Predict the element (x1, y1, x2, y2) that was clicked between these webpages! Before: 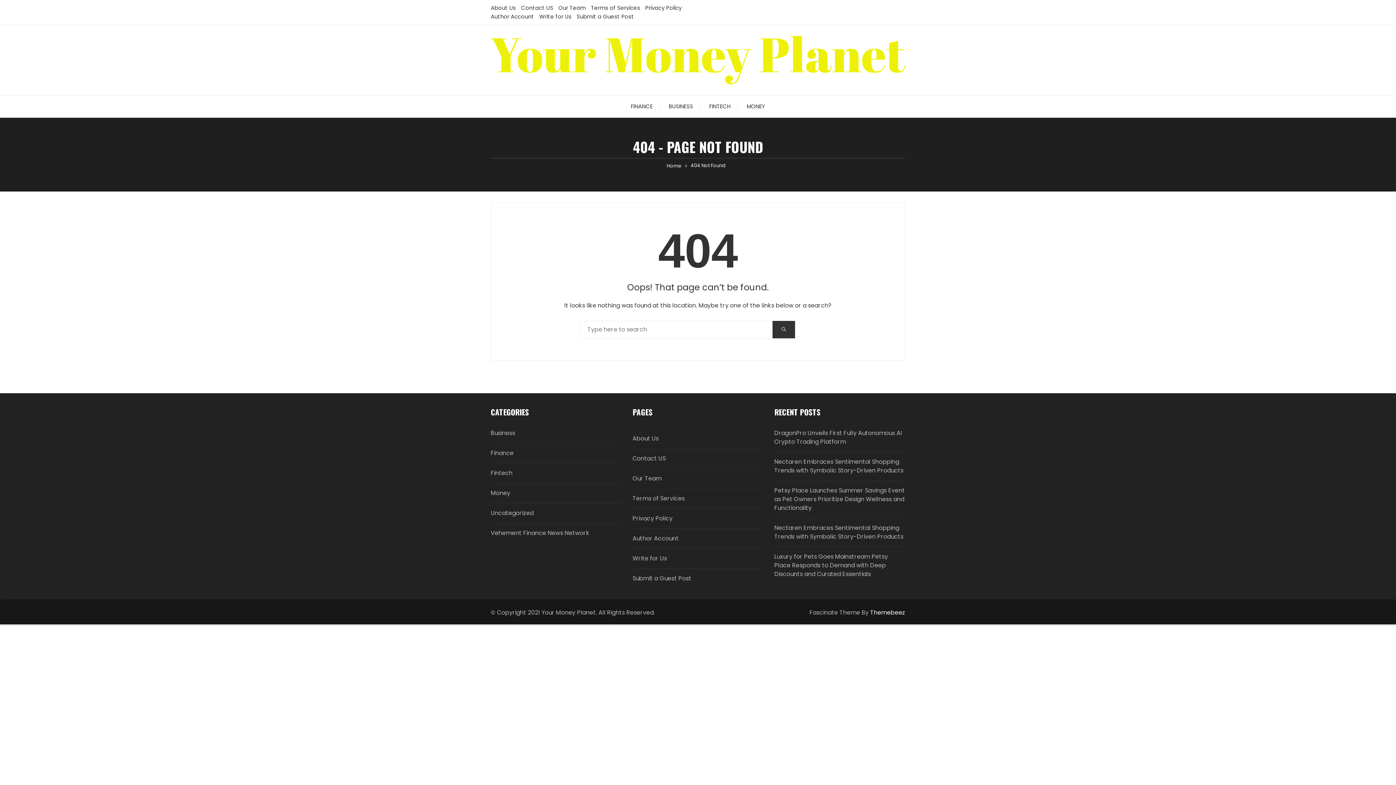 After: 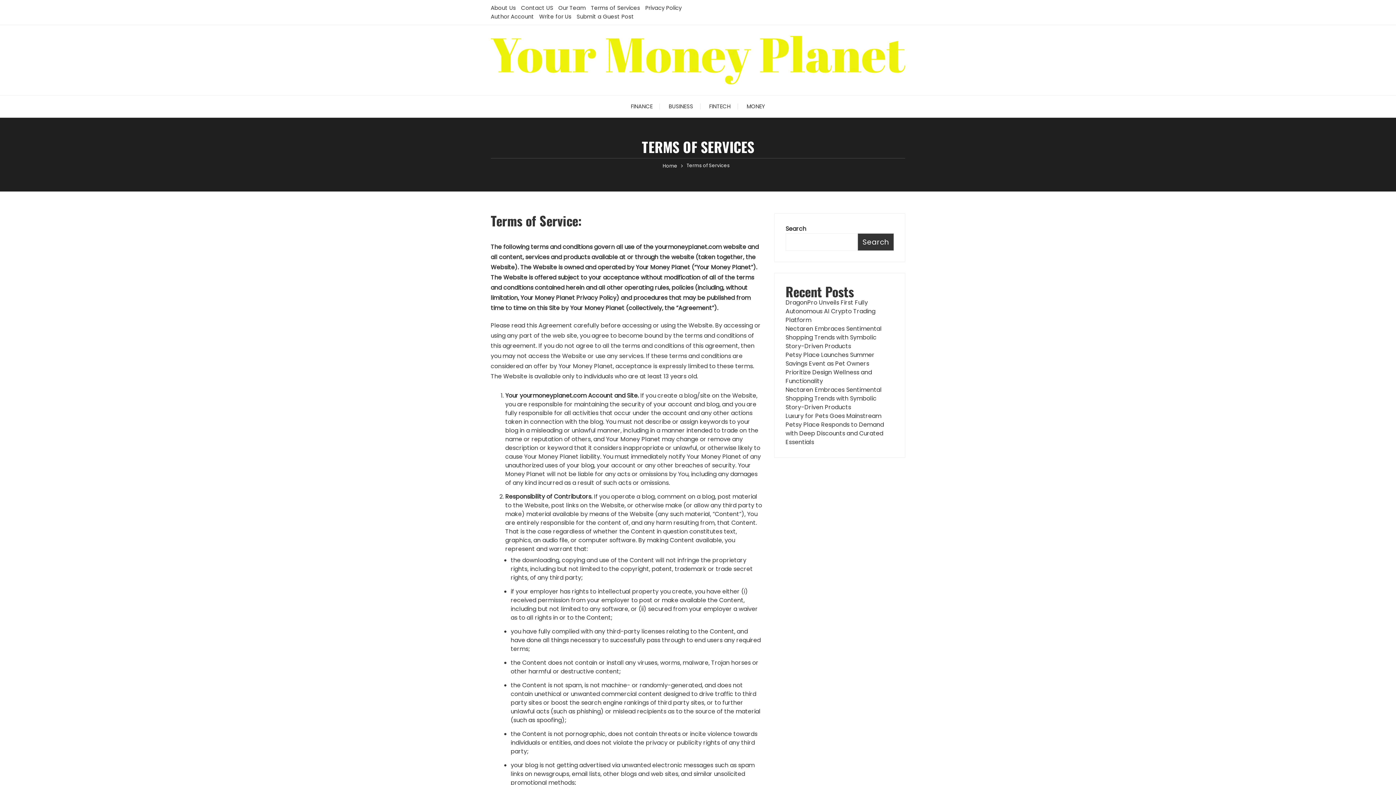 Action: label: Terms of Services bbox: (632, 488, 763, 508)